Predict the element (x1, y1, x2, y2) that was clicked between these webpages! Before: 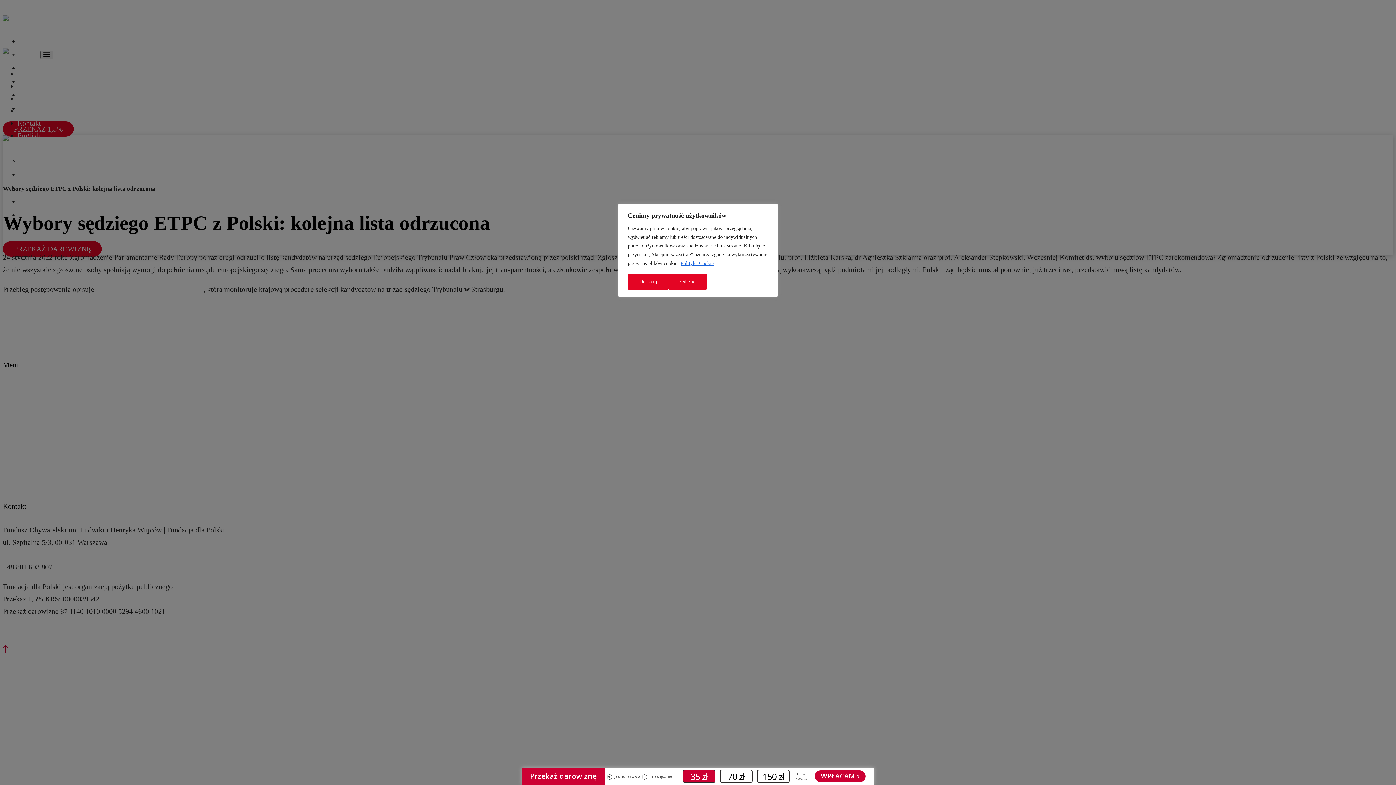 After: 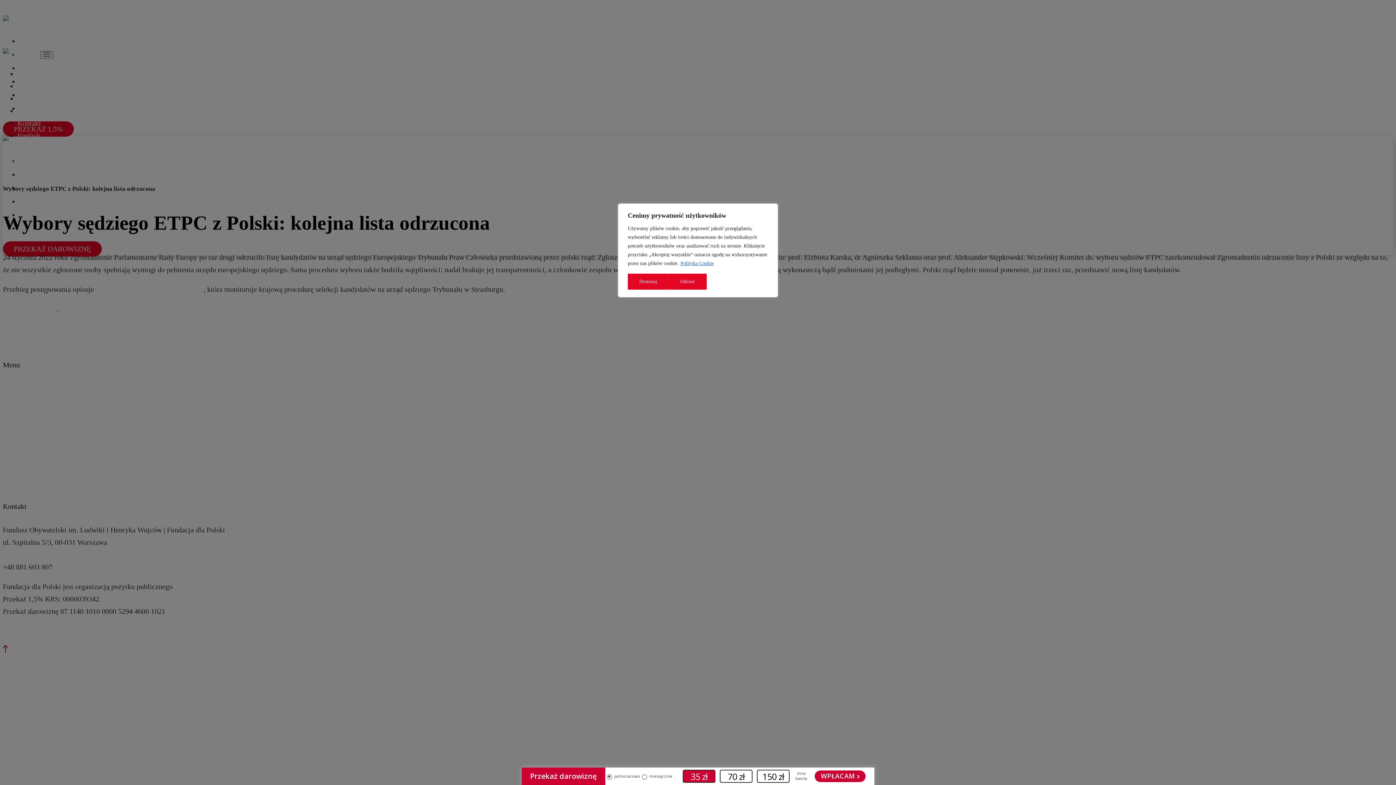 Action: label: Polityka Cookie bbox: (680, 260, 714, 266)